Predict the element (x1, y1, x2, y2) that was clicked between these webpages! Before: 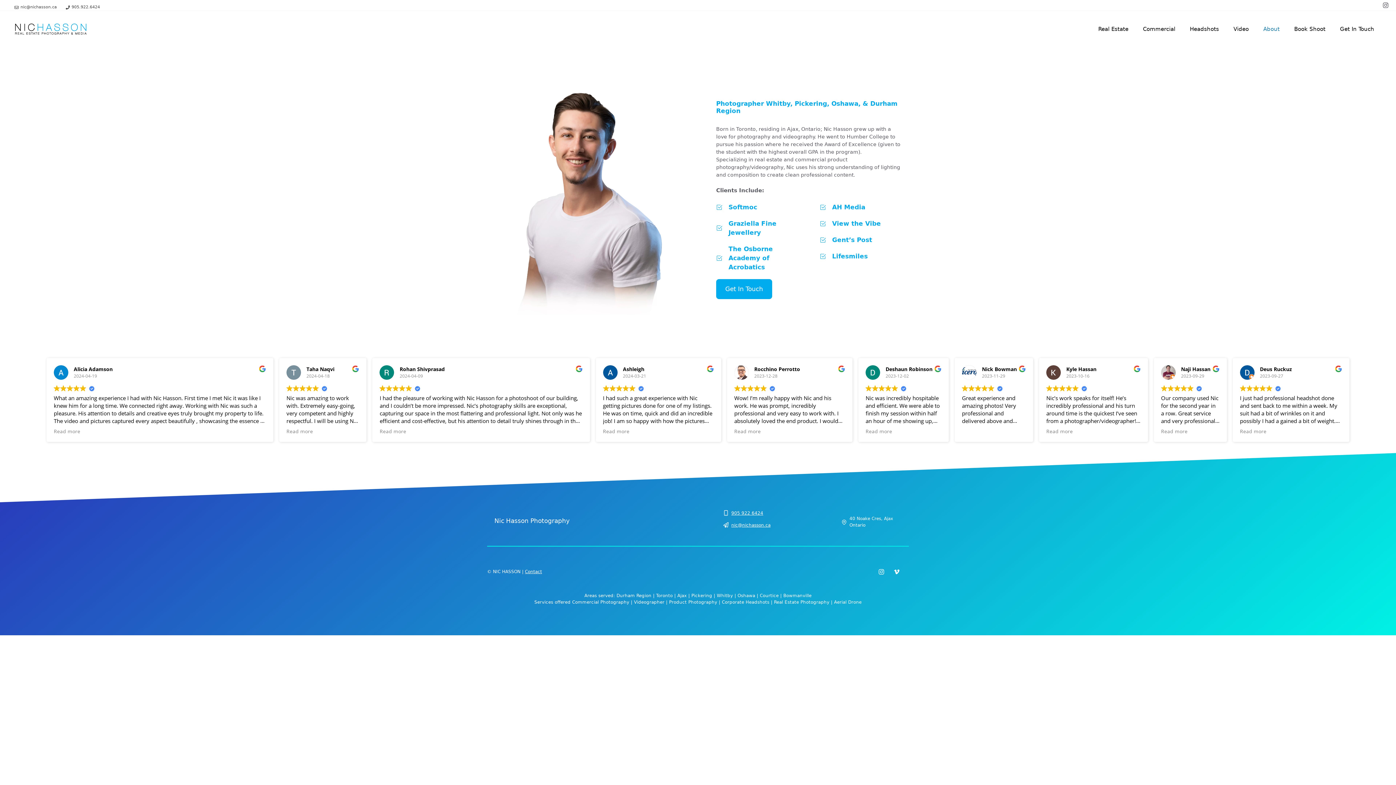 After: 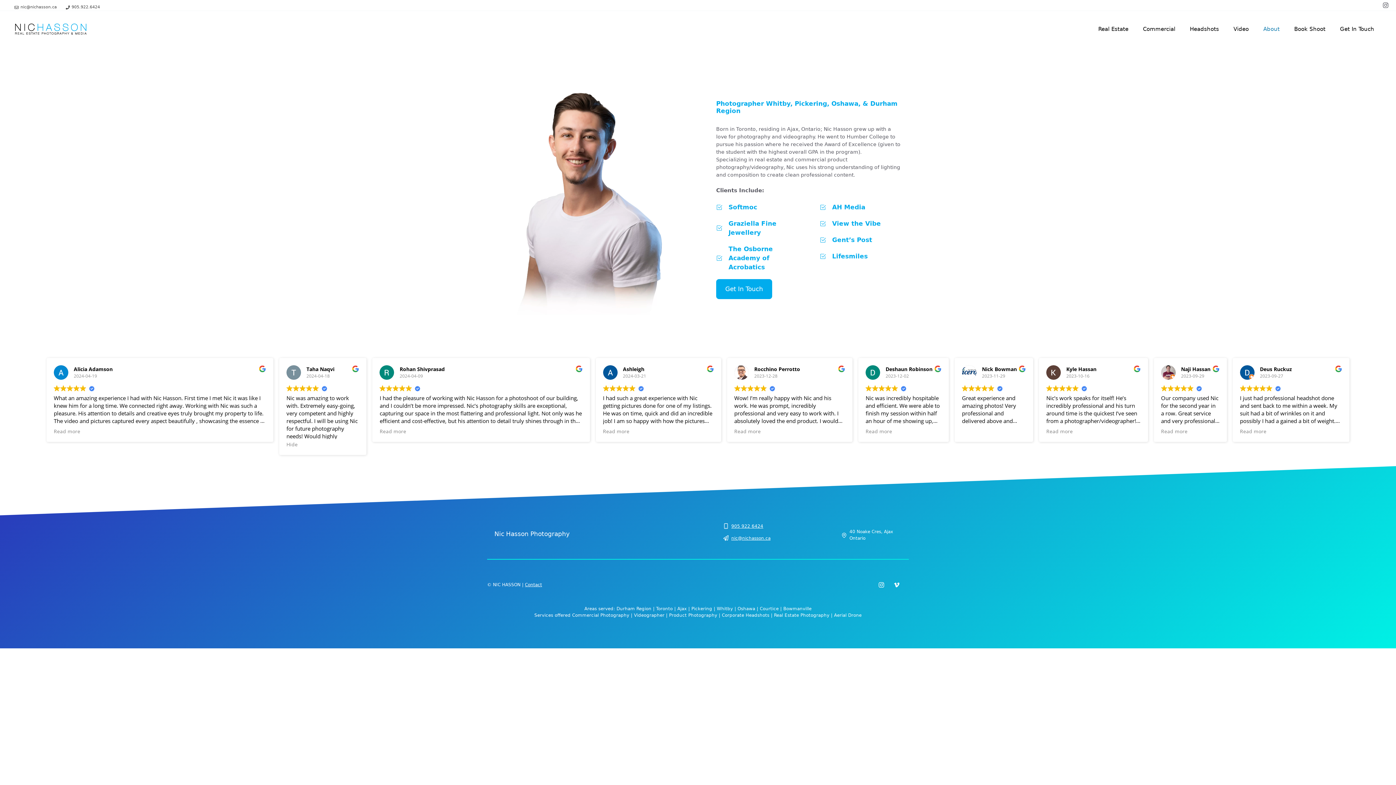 Action: bbox: (286, 428, 313, 434) label: Read more